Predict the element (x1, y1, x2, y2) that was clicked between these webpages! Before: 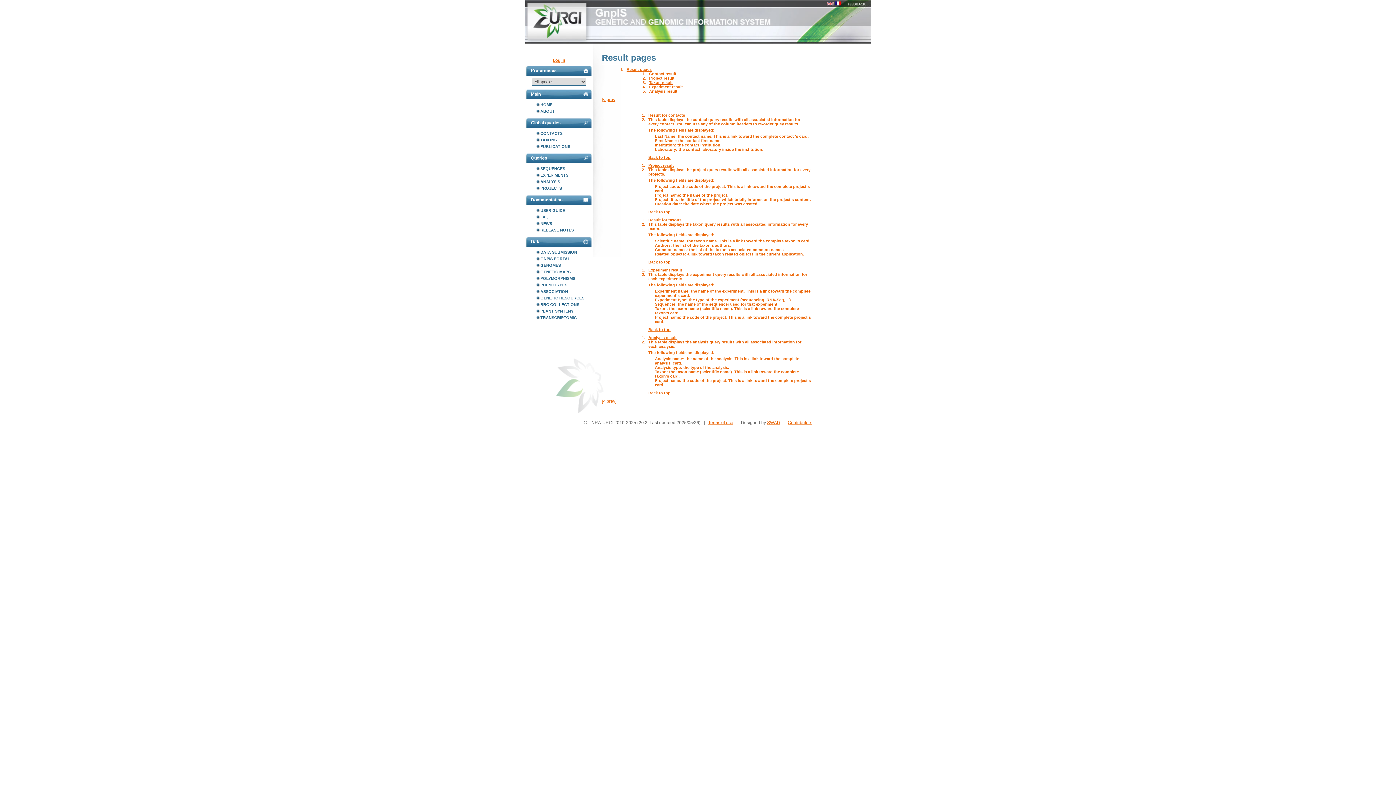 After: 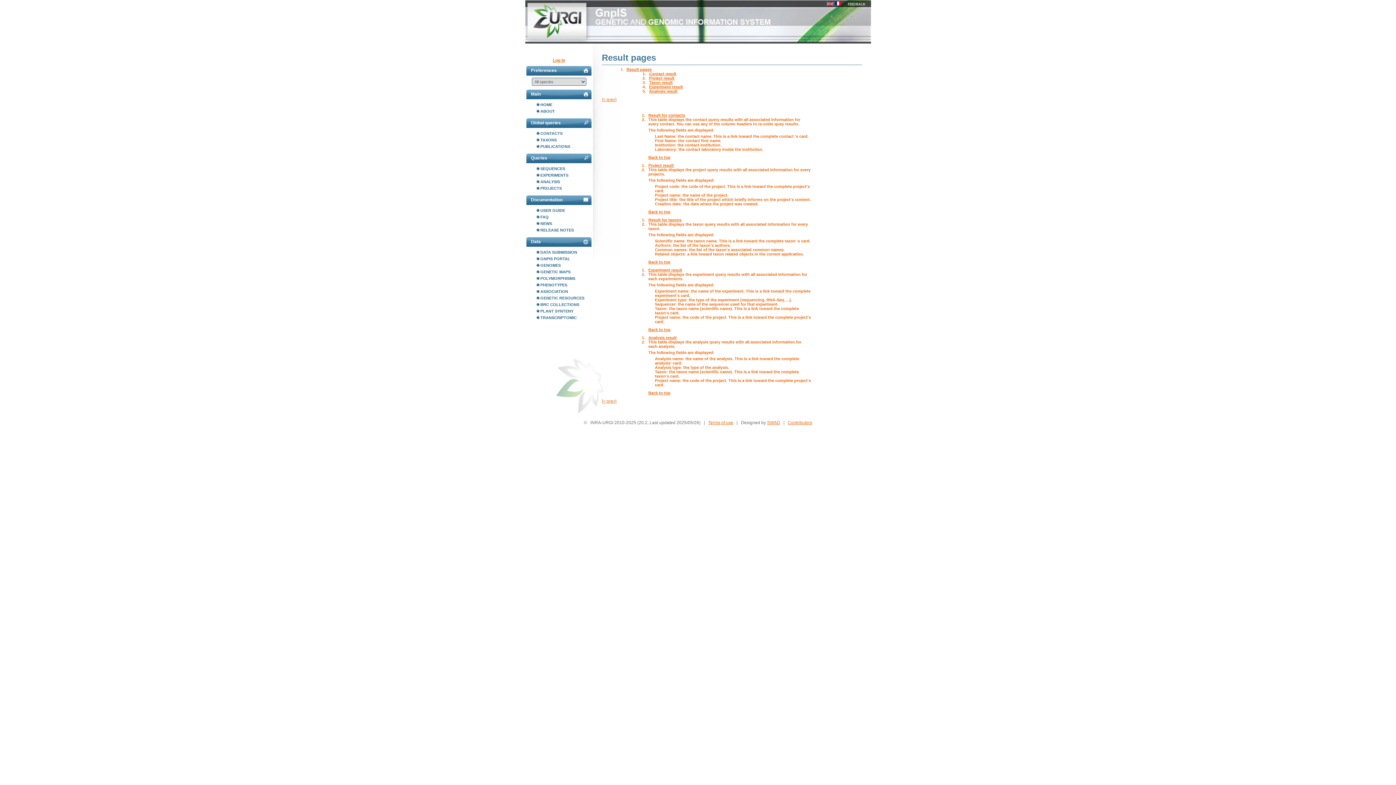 Action: label: Back to top bbox: (648, 209, 670, 214)